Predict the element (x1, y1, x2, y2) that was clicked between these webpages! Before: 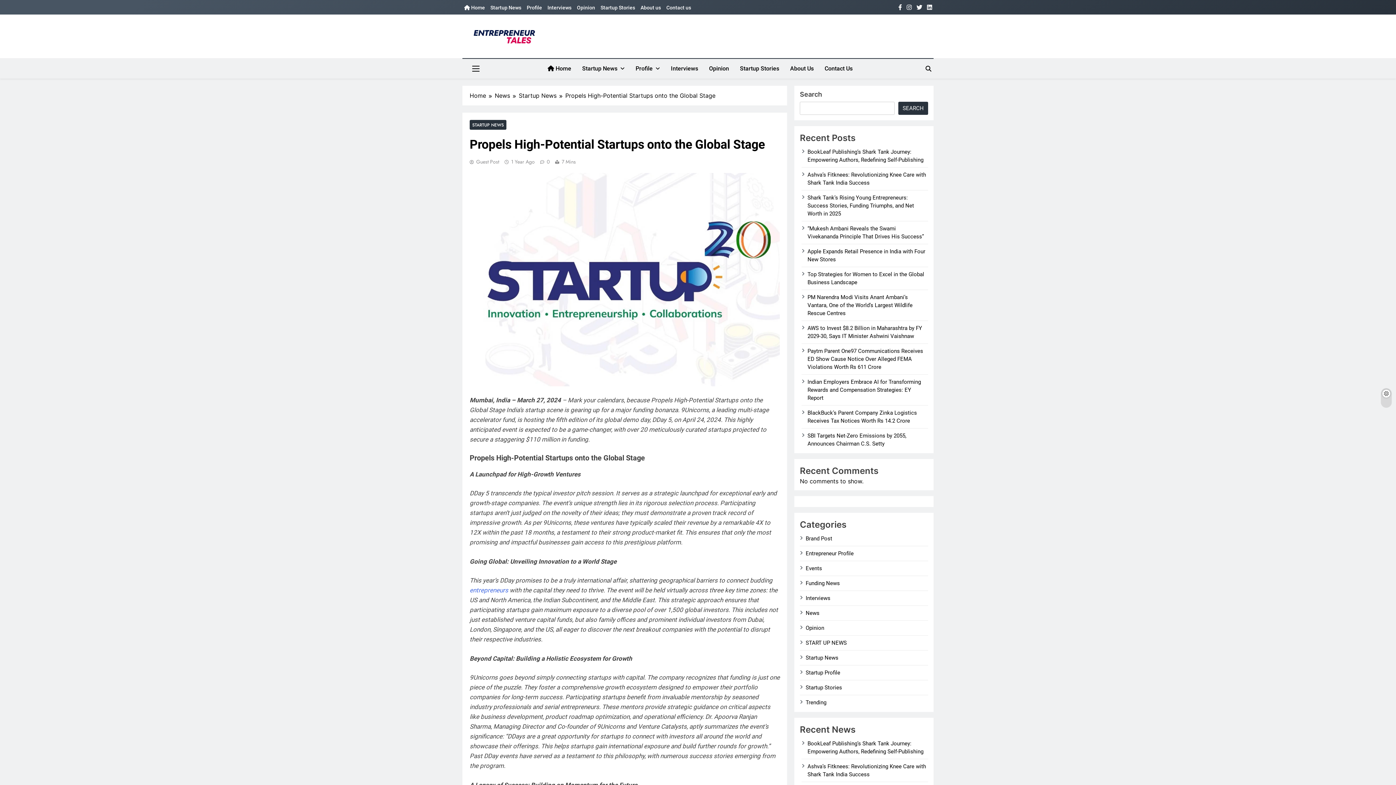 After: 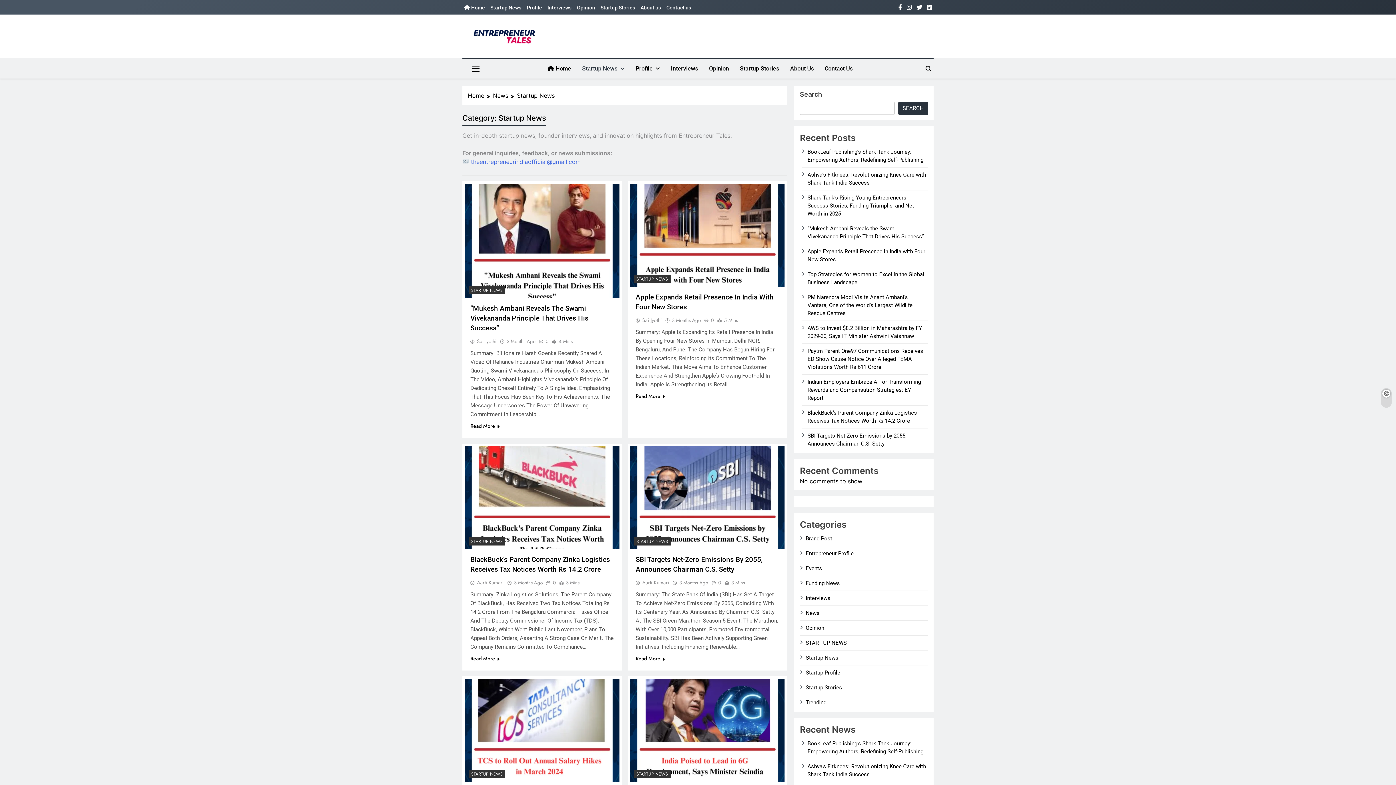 Action: label: STARTUP NEWS bbox: (469, 119, 506, 129)